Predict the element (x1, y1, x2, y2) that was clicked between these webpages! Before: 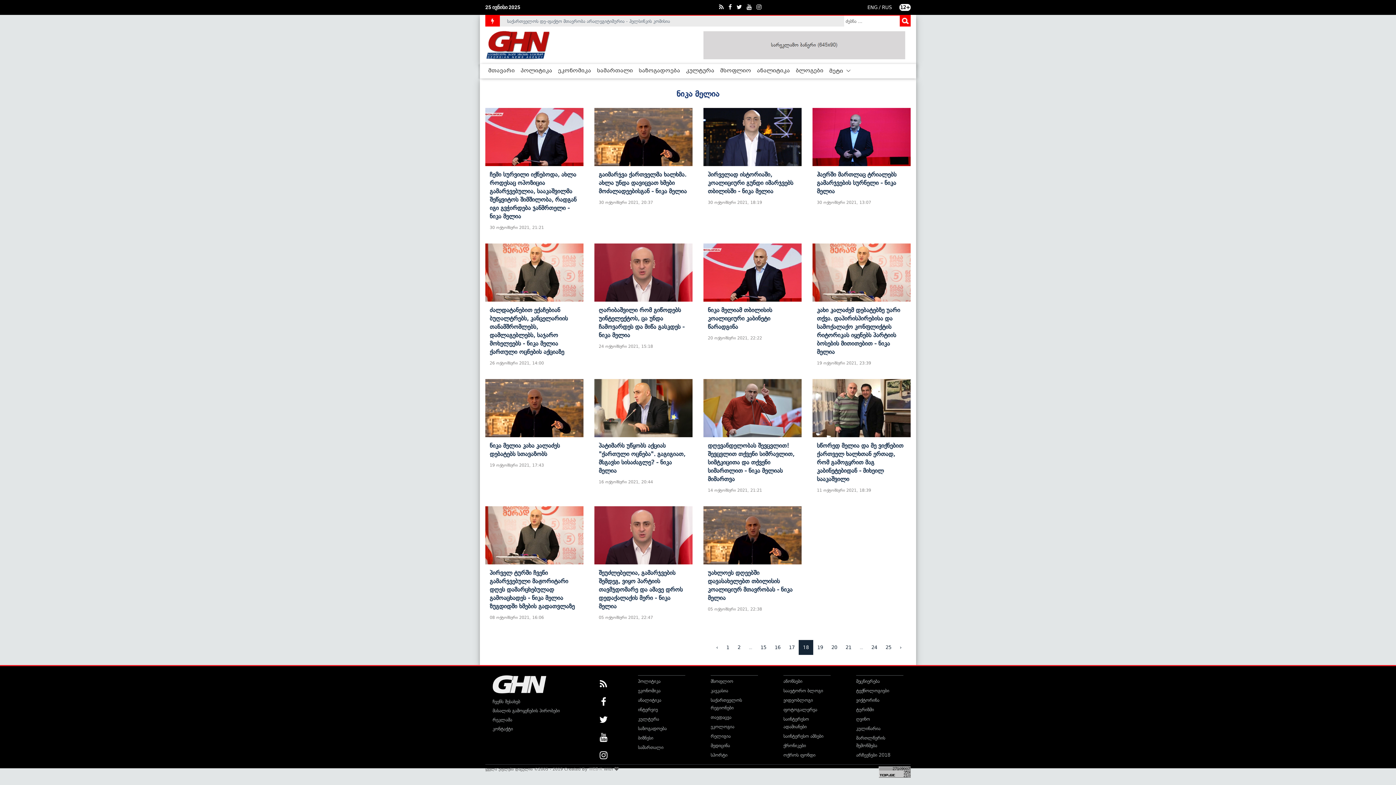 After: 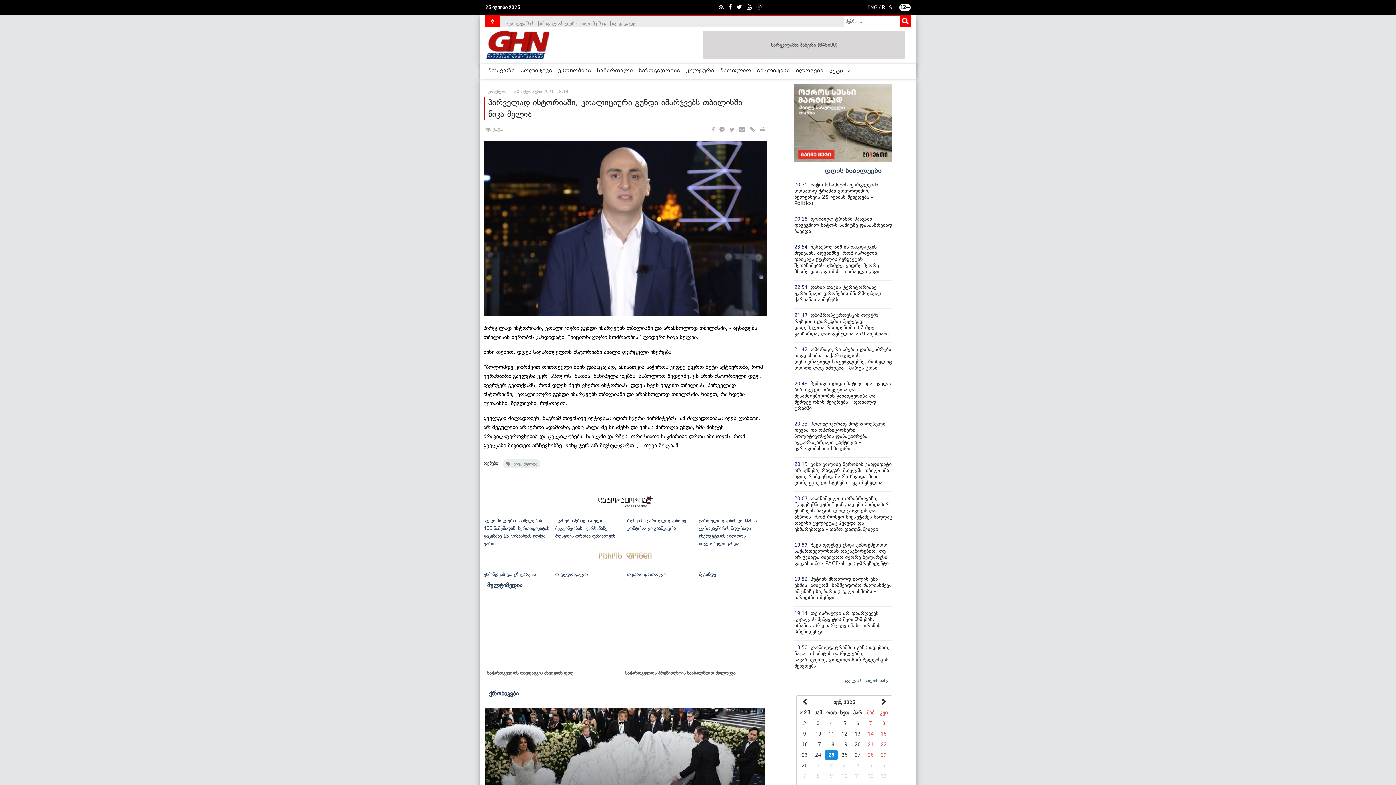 Action: bbox: (703, 107, 801, 166)